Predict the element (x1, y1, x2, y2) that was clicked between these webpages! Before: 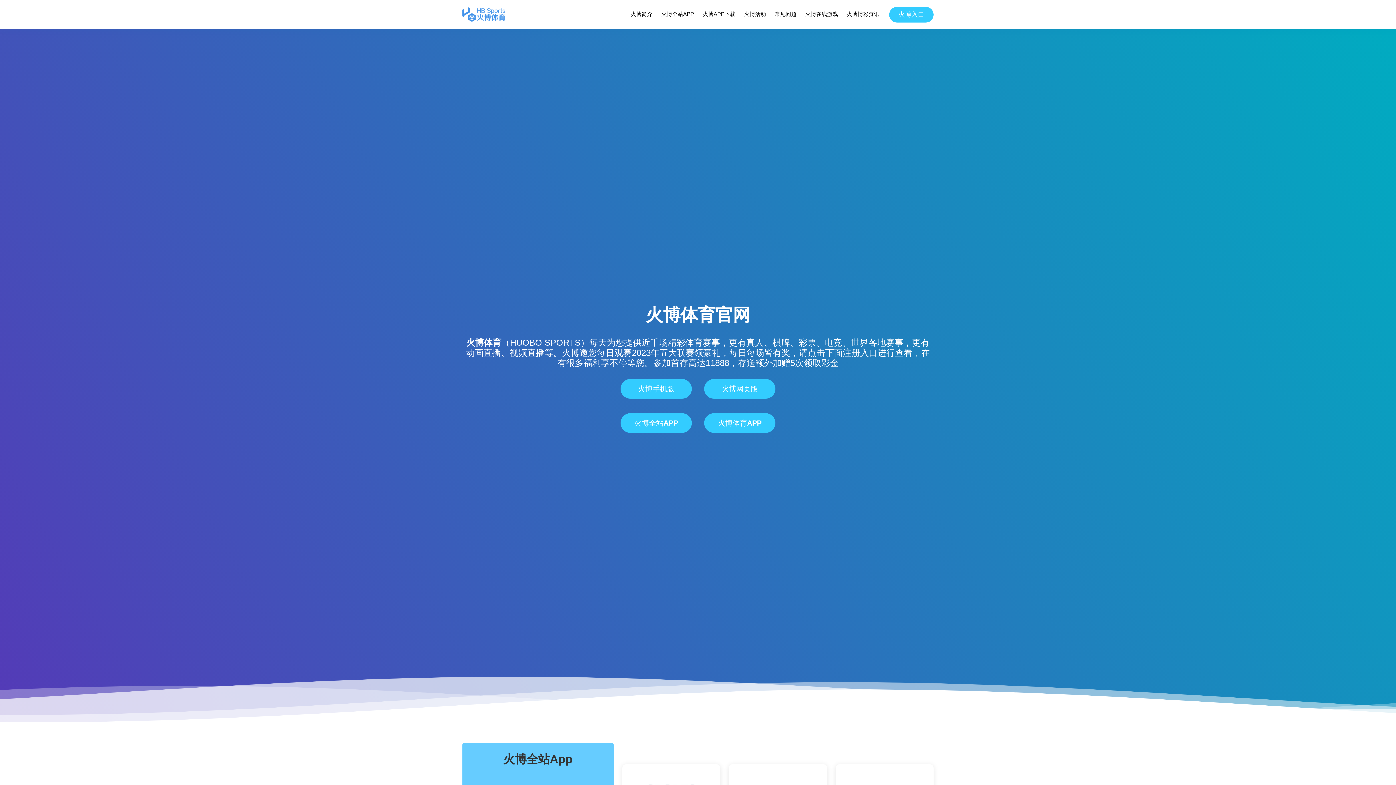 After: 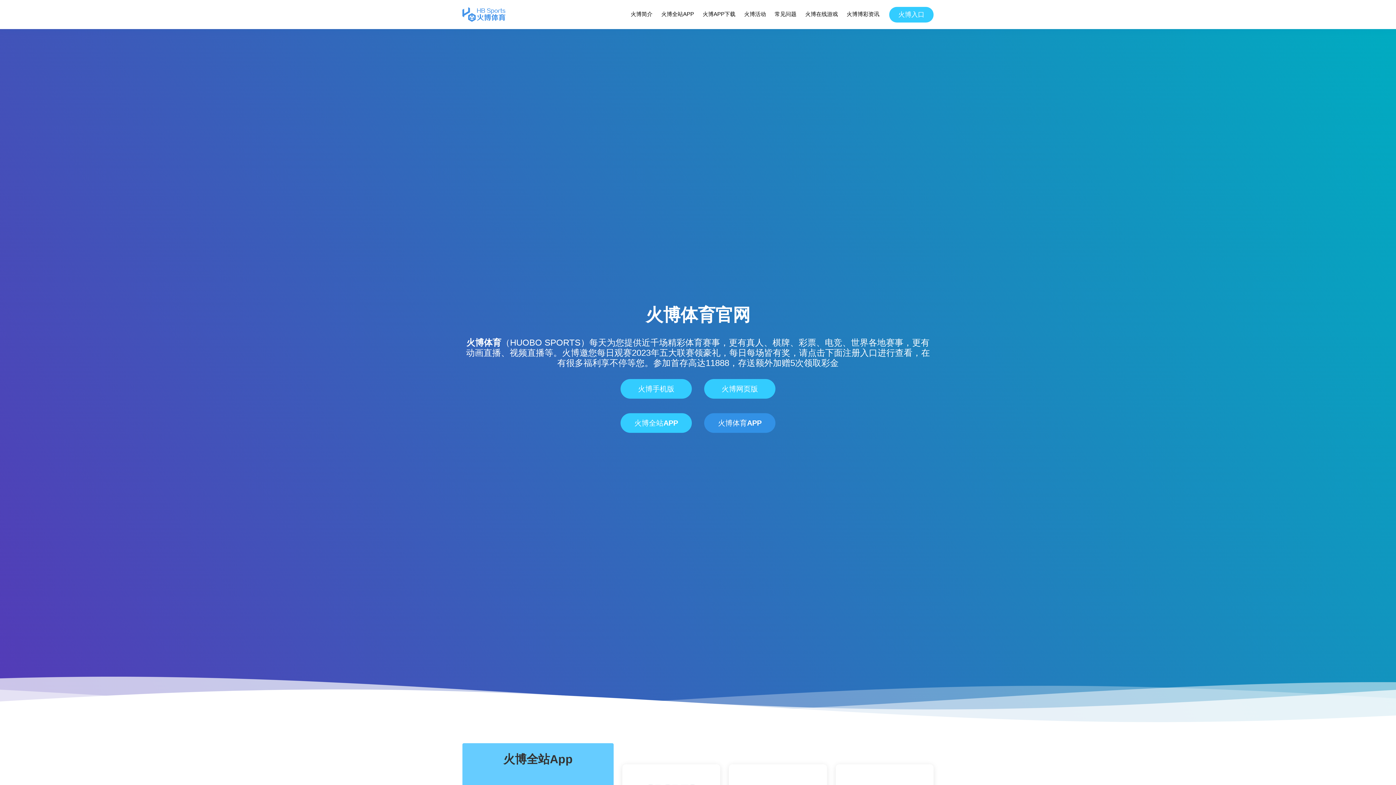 Action: bbox: (704, 413, 775, 433) label: 火博体育APP